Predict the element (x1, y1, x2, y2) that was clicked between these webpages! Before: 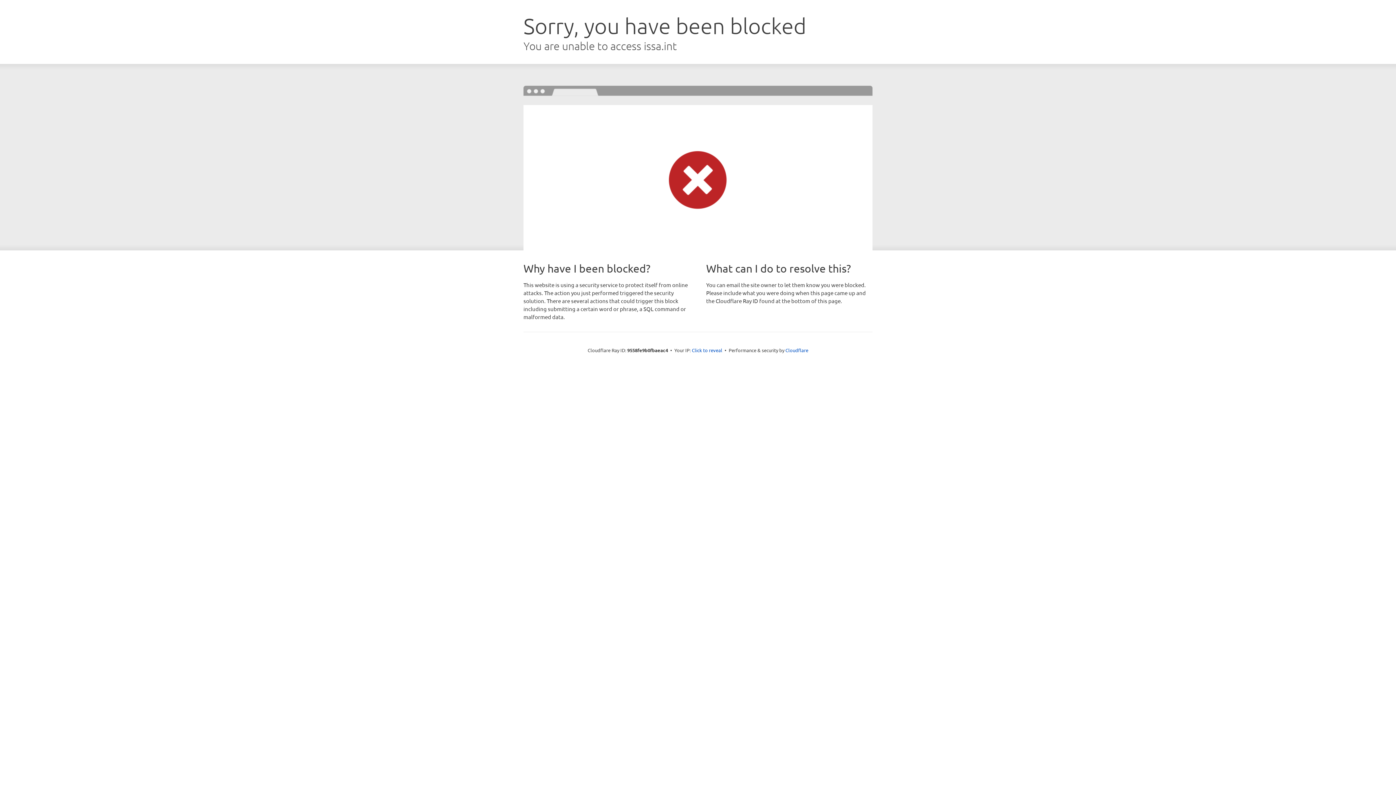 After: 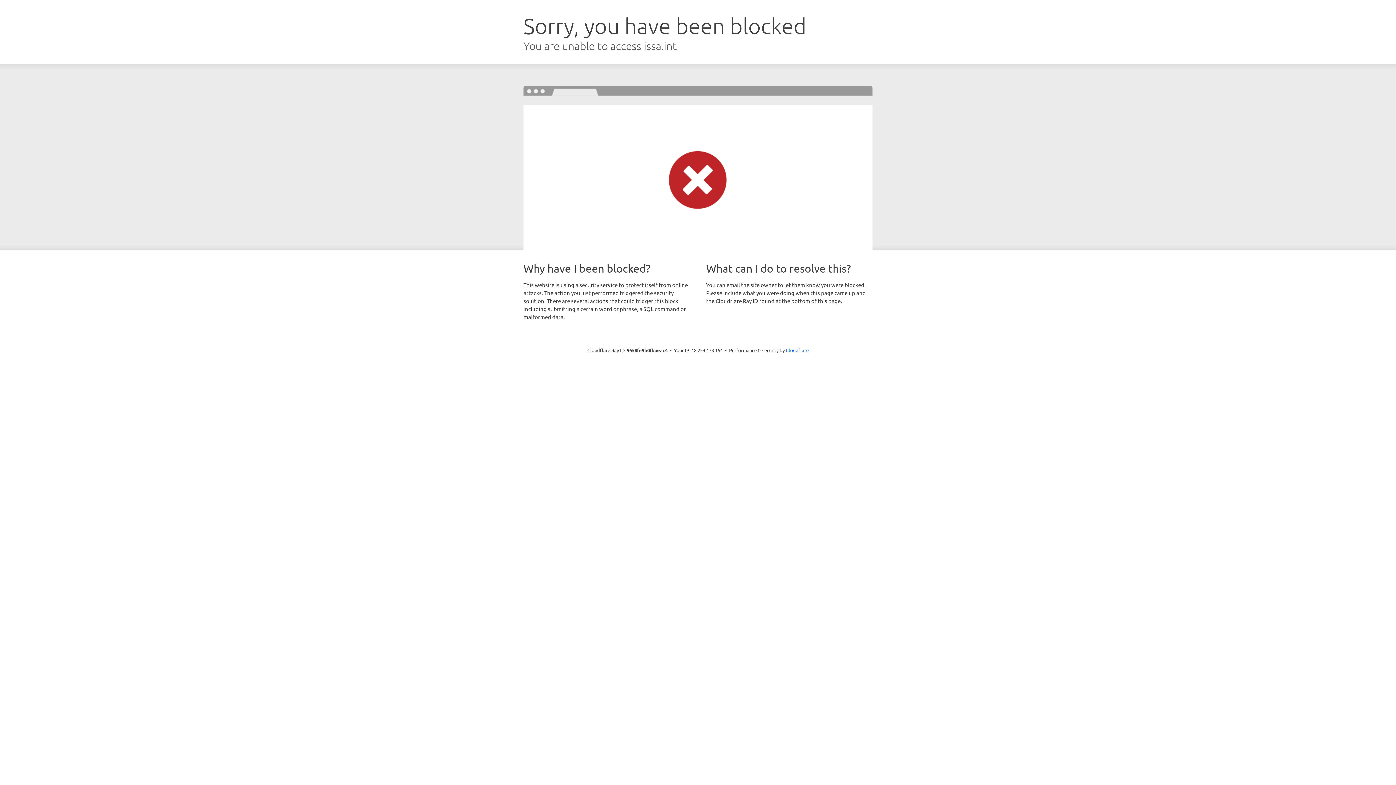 Action: bbox: (692, 346, 722, 353) label: Click to reveal